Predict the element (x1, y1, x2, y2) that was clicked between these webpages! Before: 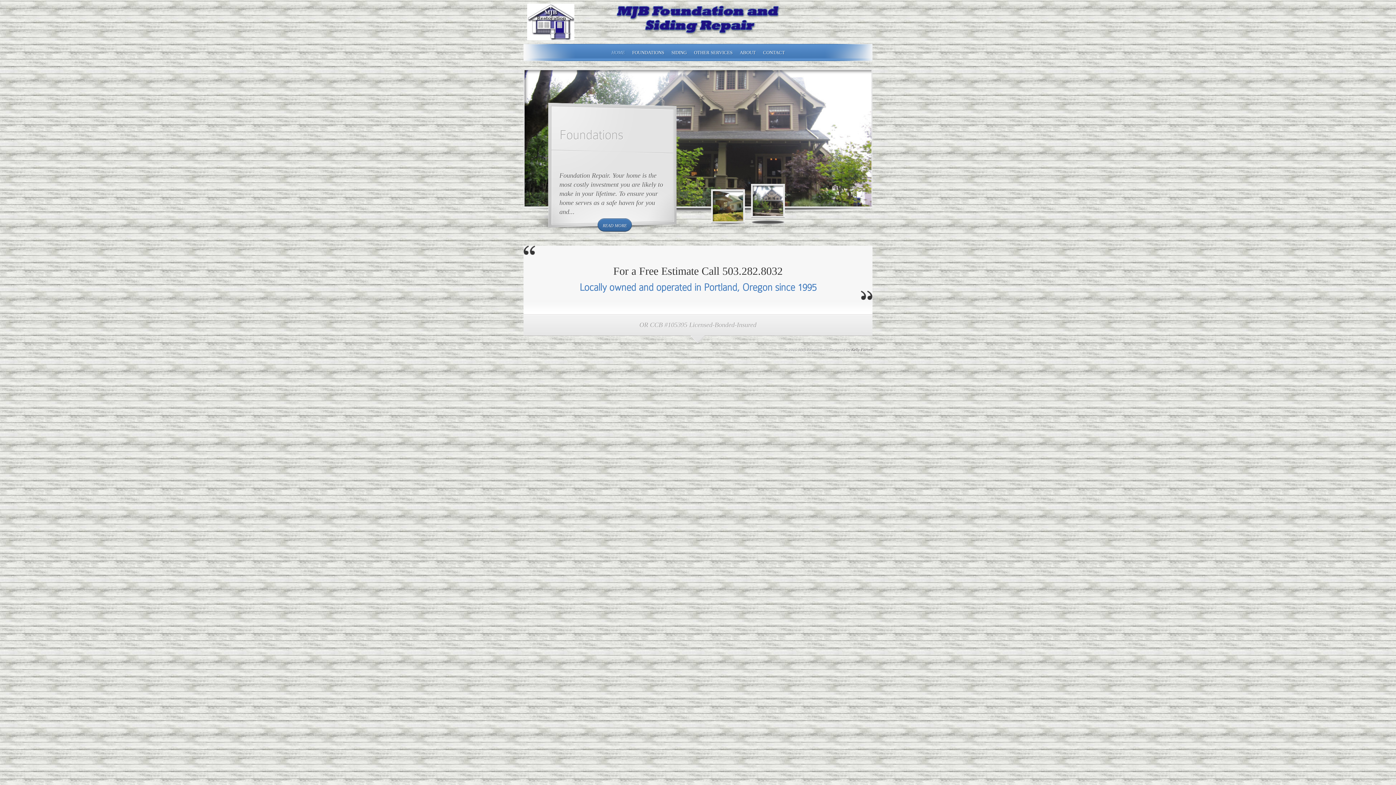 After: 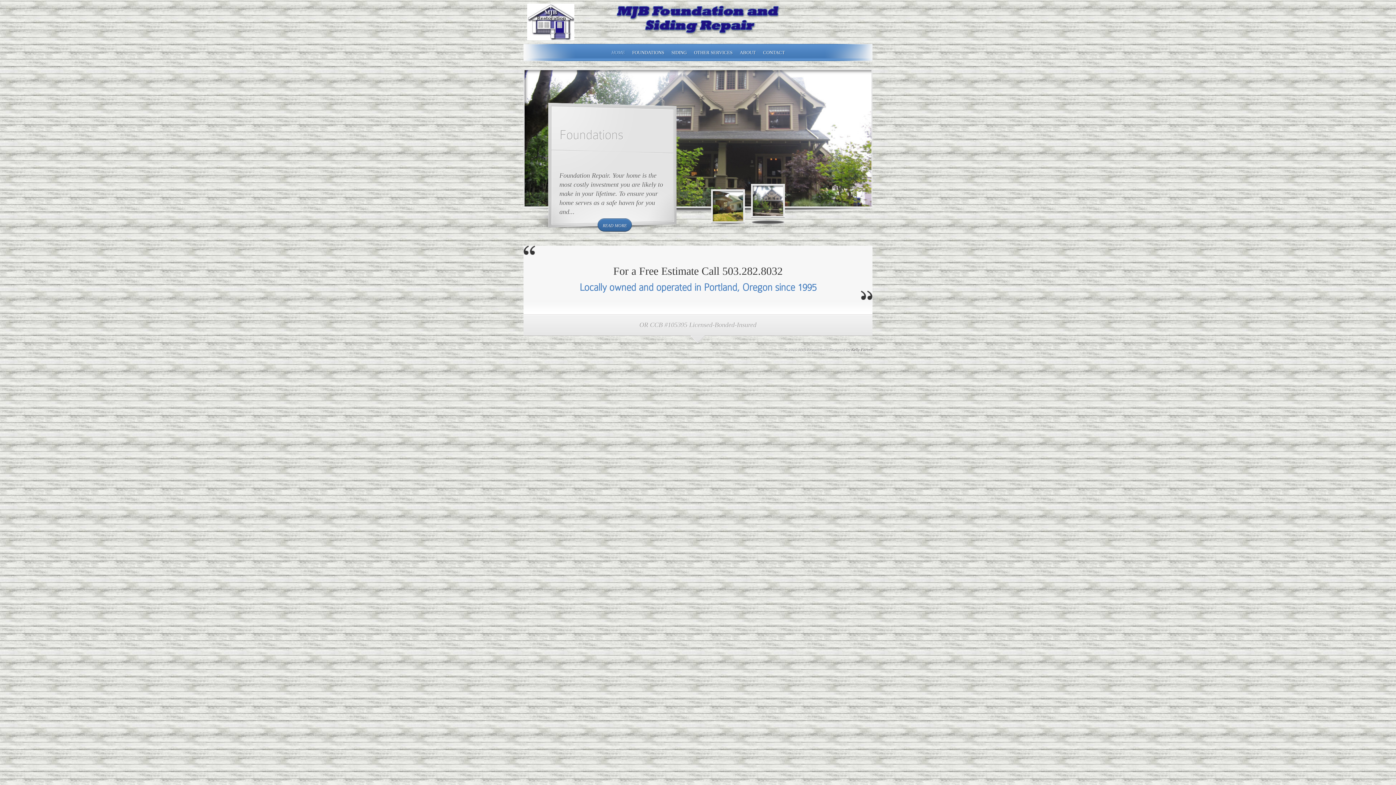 Action: bbox: (523, 40, 578, 45)